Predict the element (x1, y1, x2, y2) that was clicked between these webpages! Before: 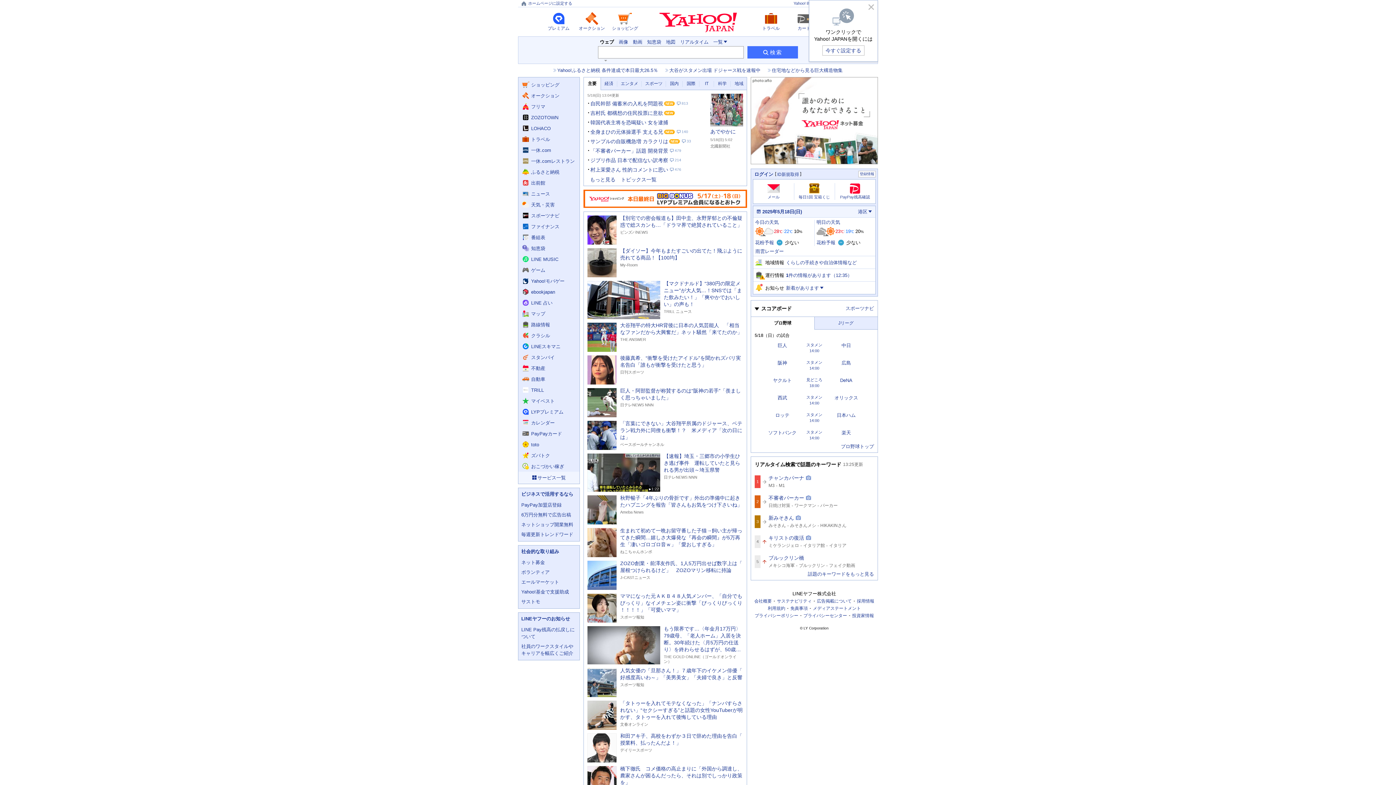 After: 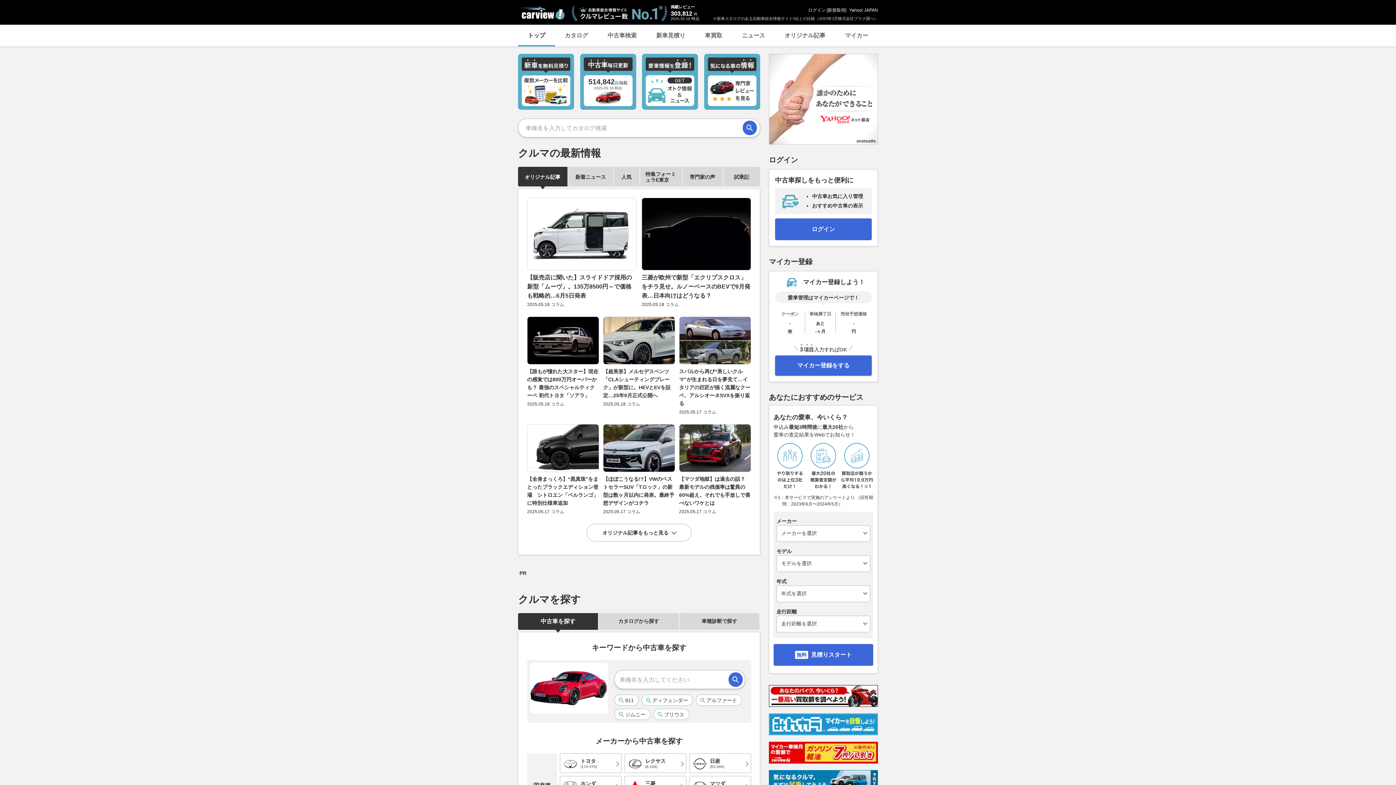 Action: bbox: (518, 373, 579, 384) label: 自動車へ遷移する